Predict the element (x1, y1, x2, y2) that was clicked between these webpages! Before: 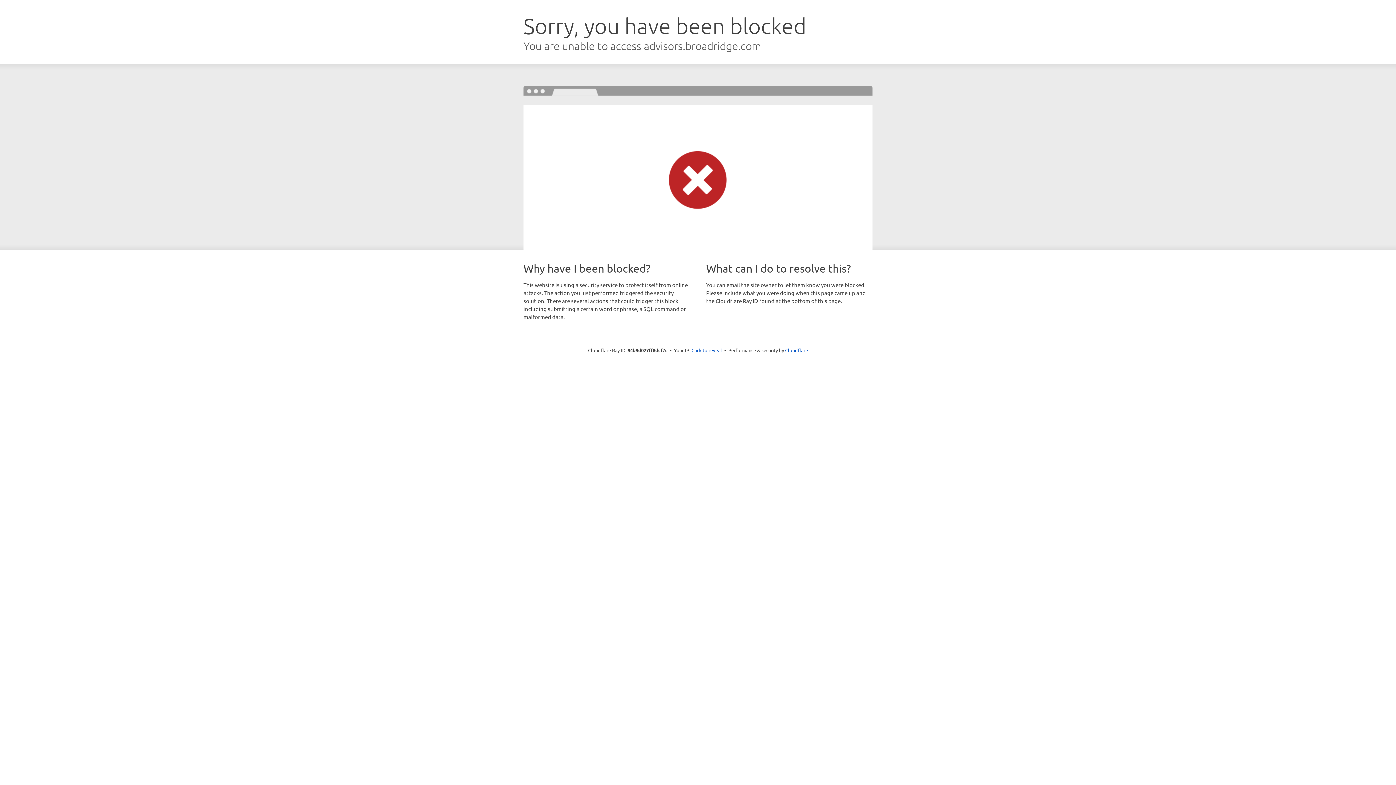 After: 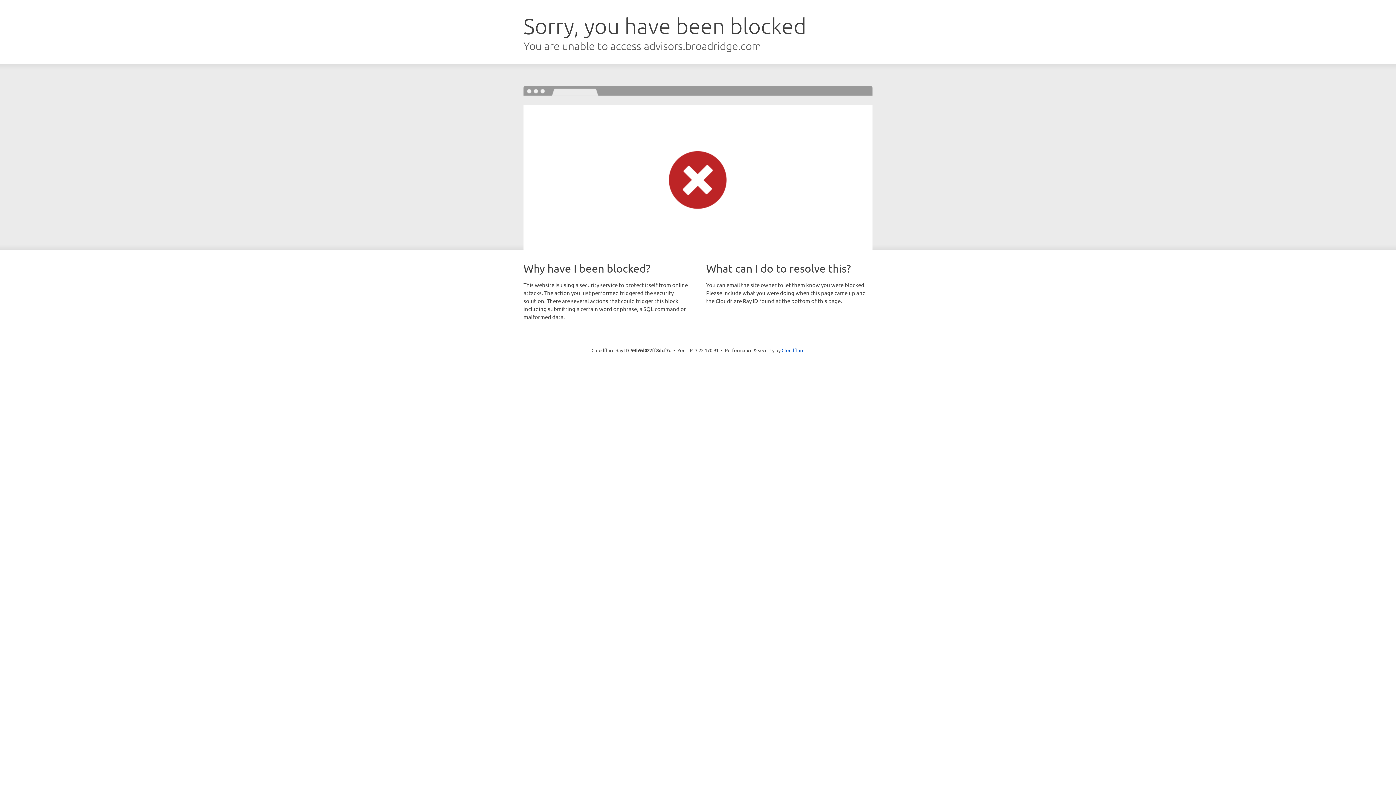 Action: label: Click to reveal bbox: (691, 346, 722, 353)